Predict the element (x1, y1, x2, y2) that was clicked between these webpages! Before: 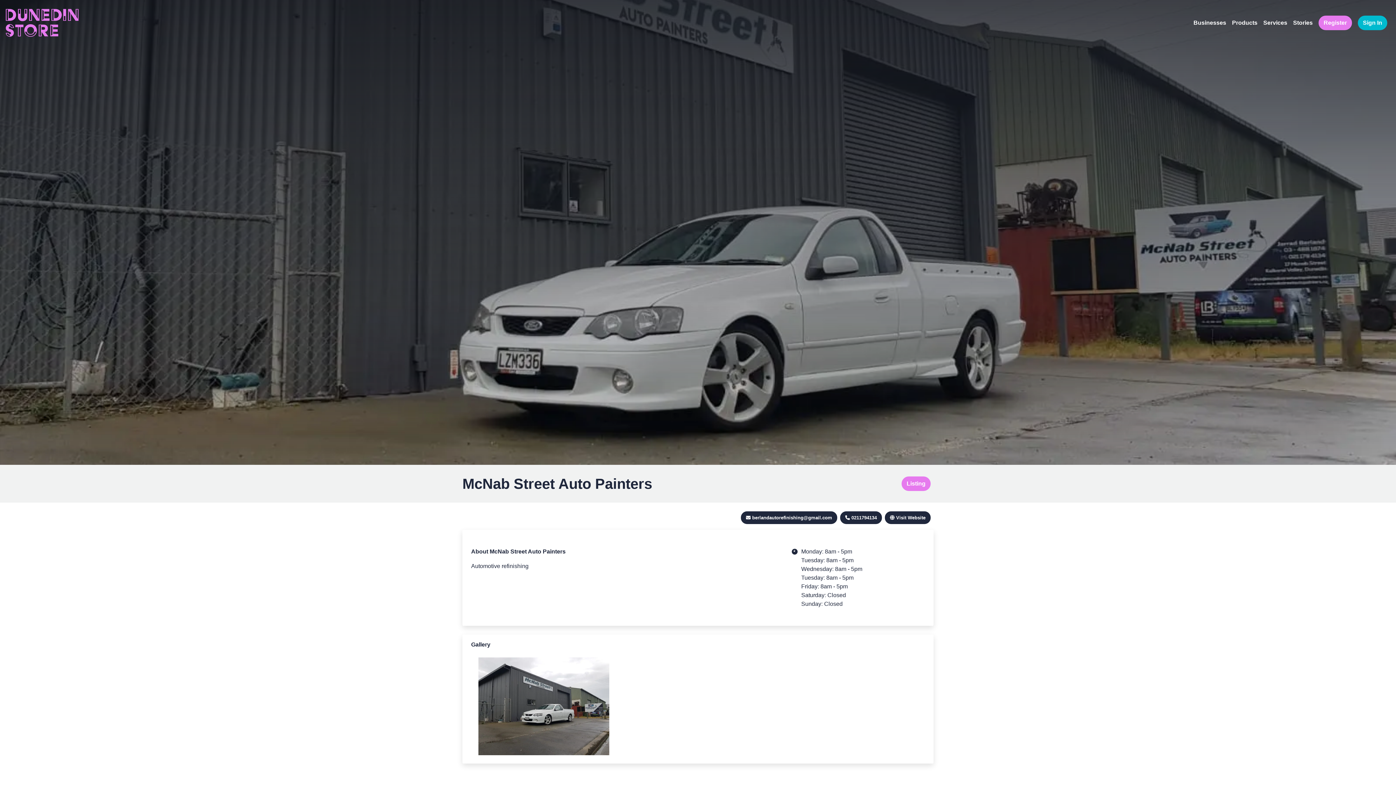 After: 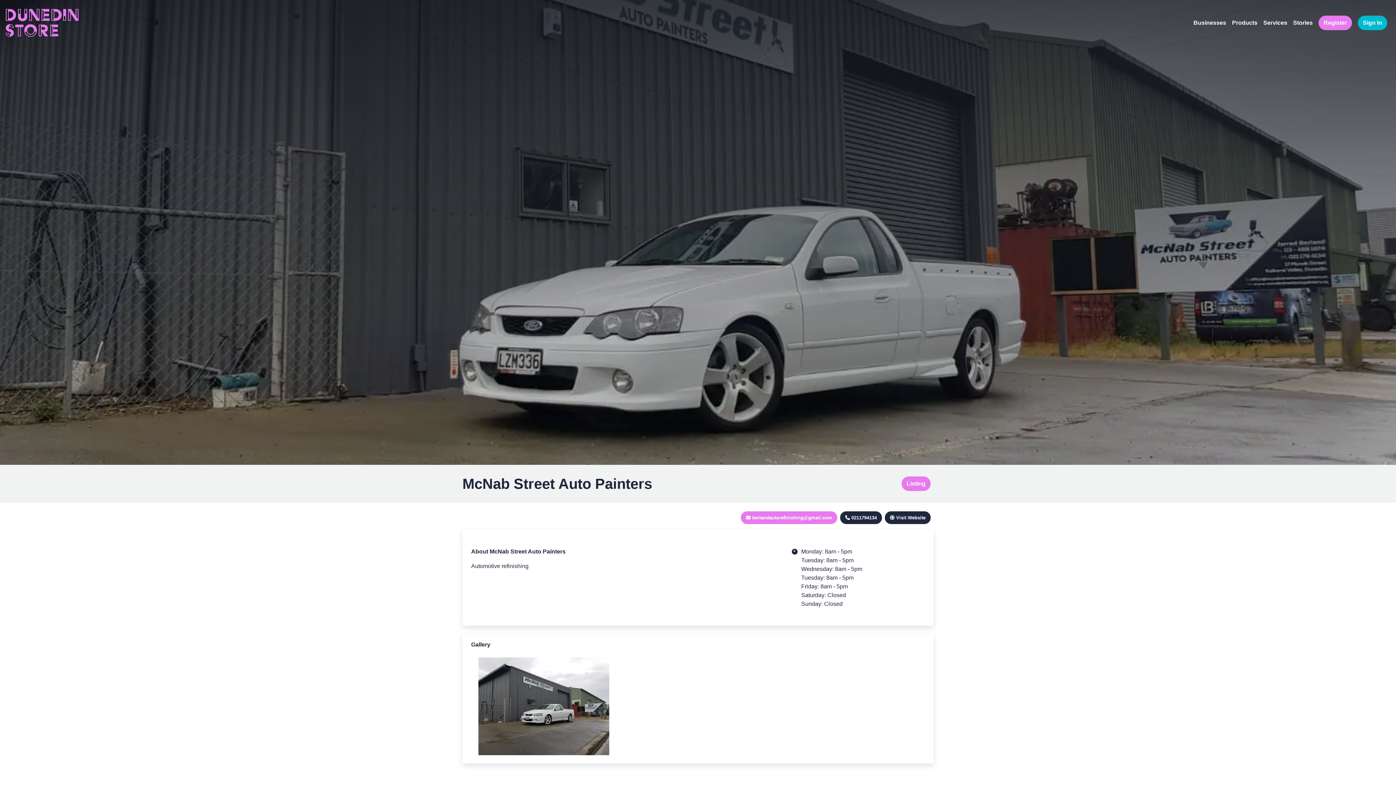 Action: bbox: (741, 514, 840, 520) label: berlandautorefinishing@gmail.com